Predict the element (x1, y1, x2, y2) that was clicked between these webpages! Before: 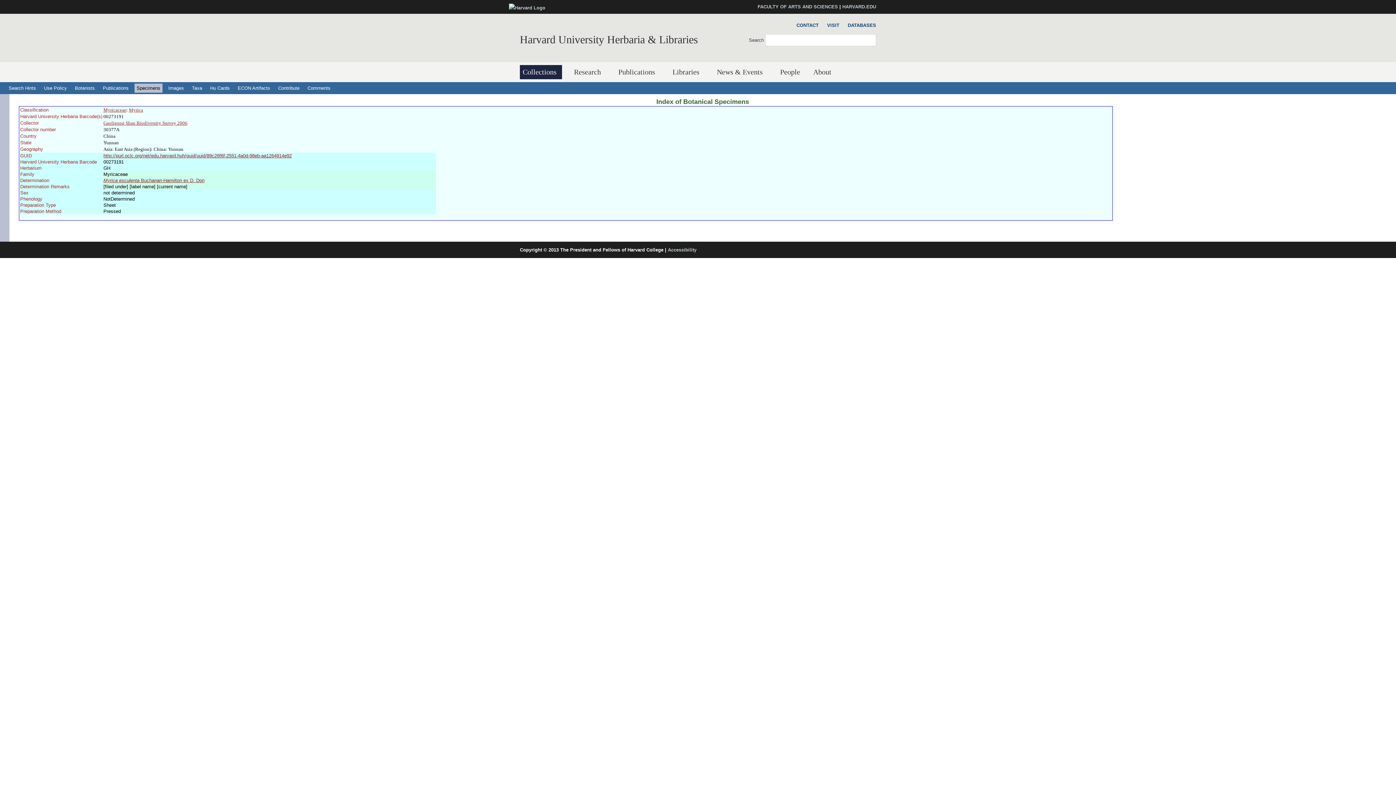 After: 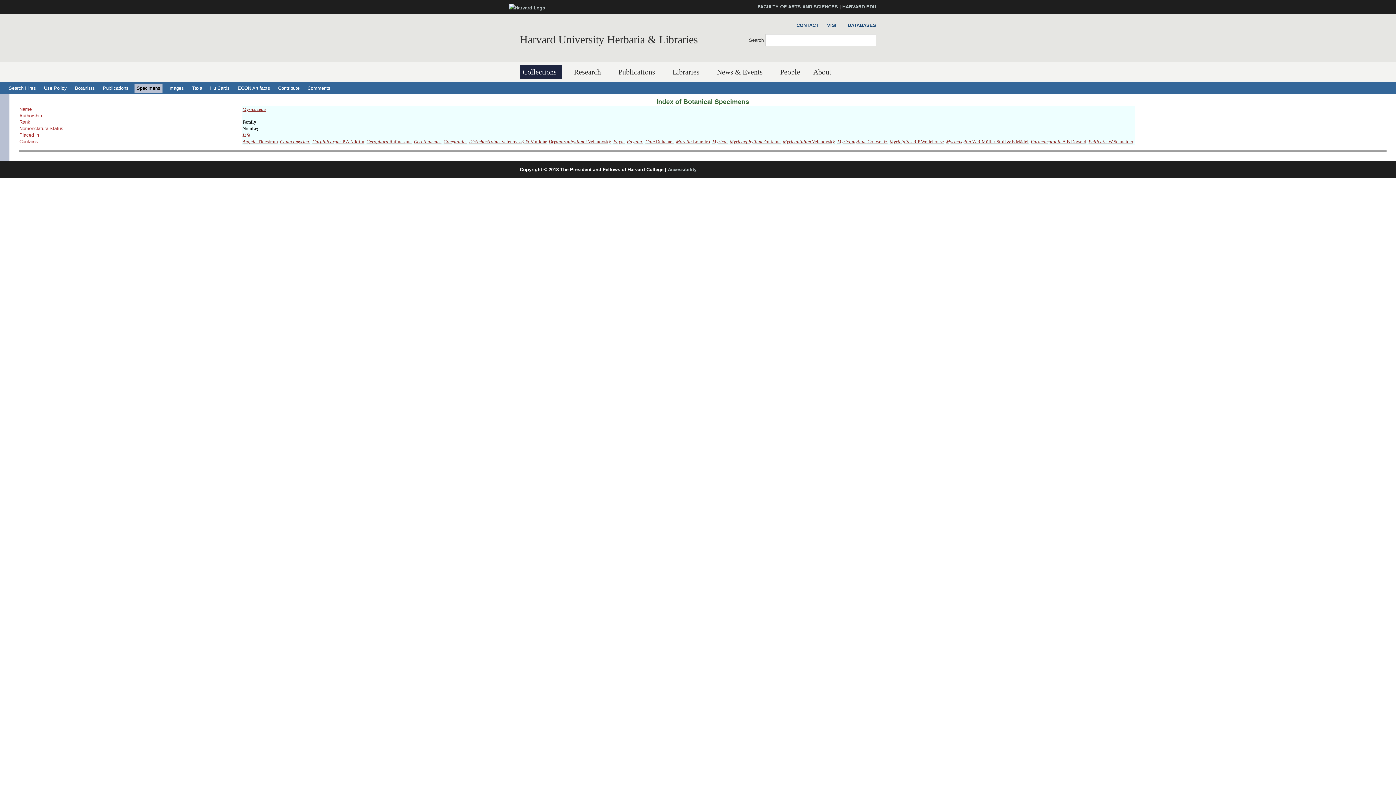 Action: bbox: (103, 107, 126, 112) label: Myricaceae